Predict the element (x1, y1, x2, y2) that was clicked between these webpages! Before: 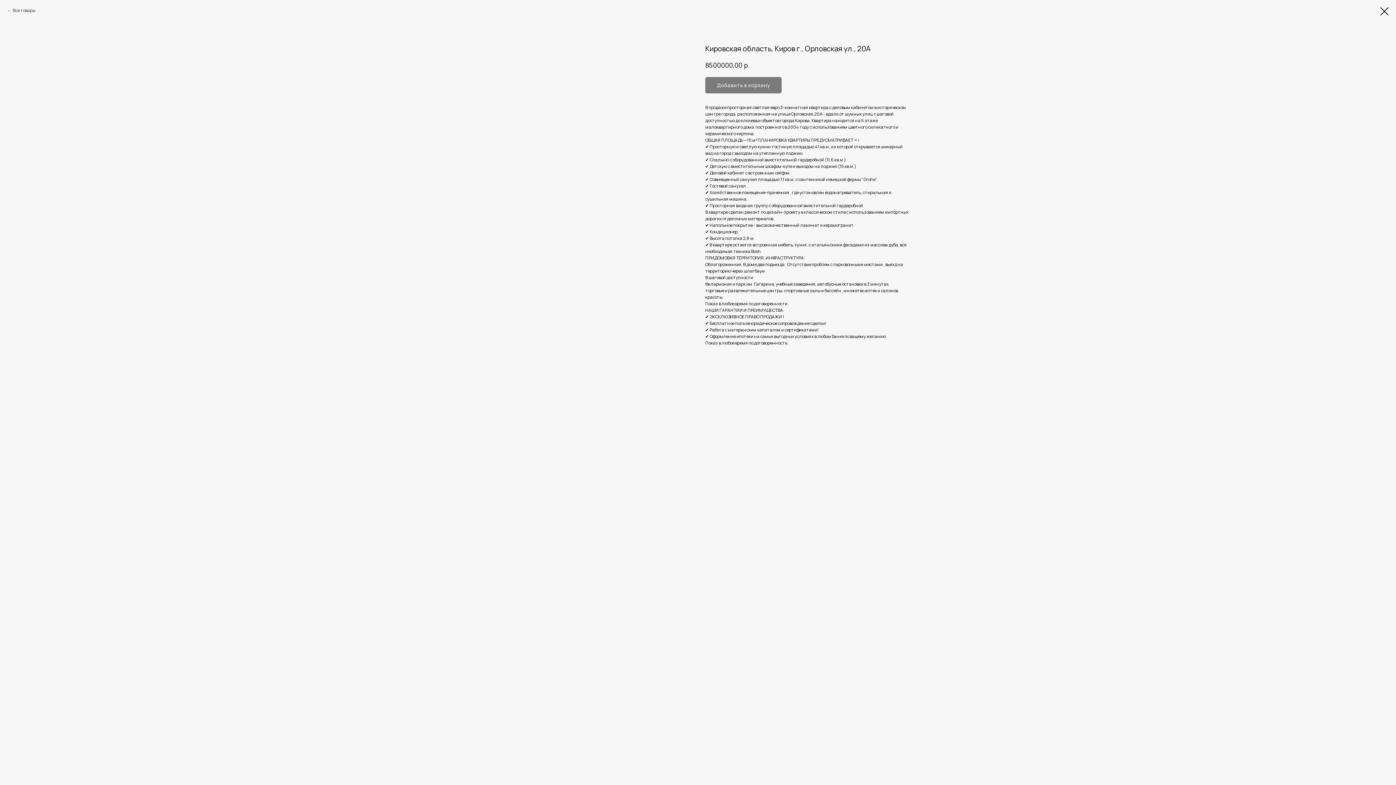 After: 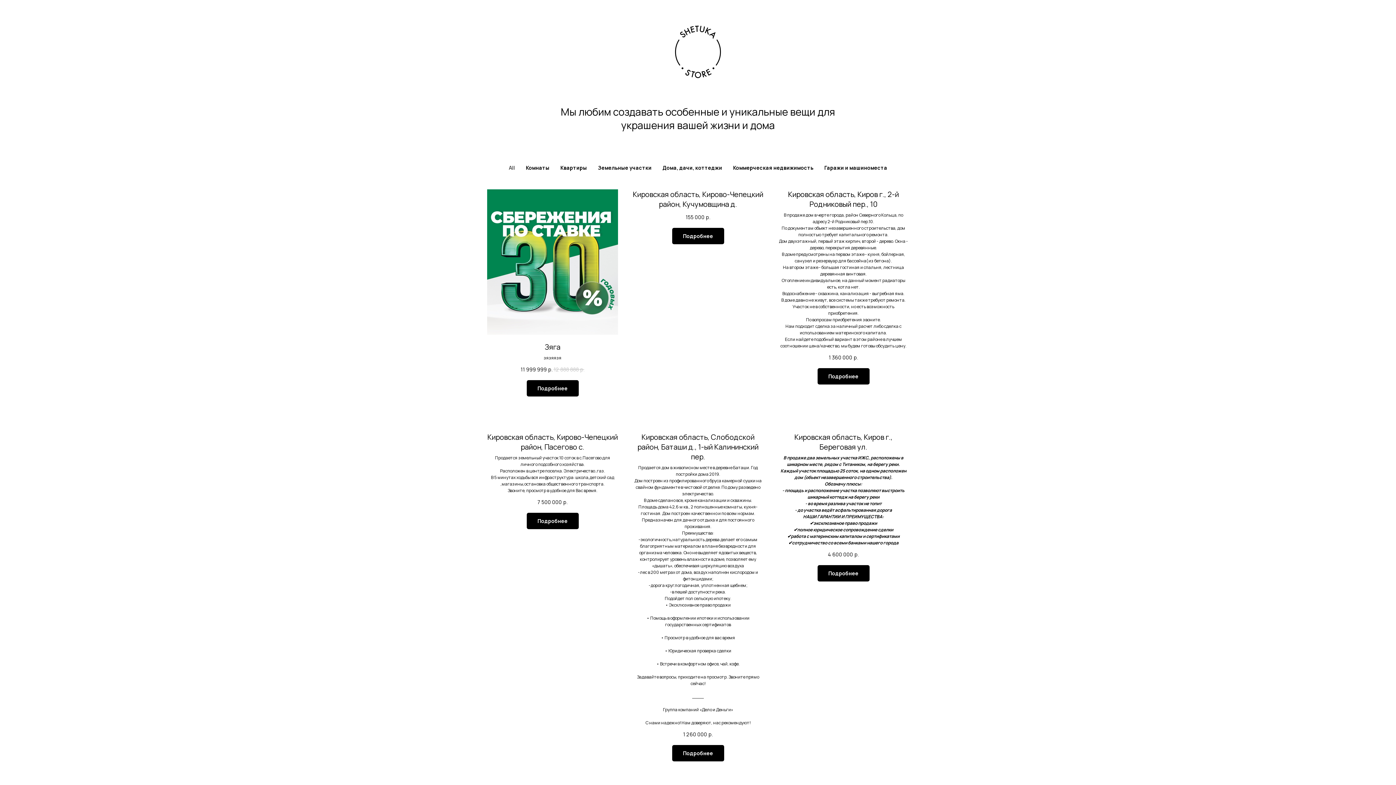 Action: label: Все товары bbox: (7, 7, 35, 13)